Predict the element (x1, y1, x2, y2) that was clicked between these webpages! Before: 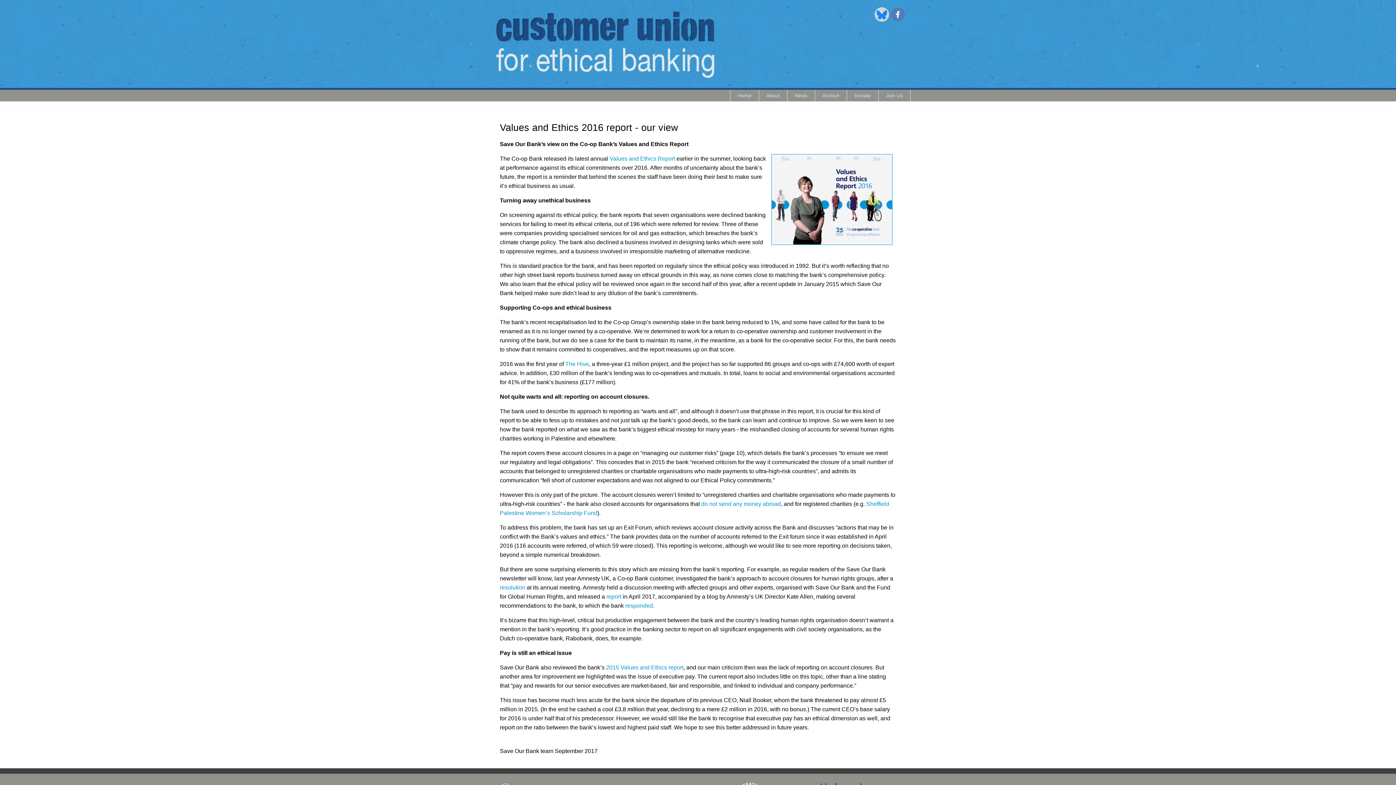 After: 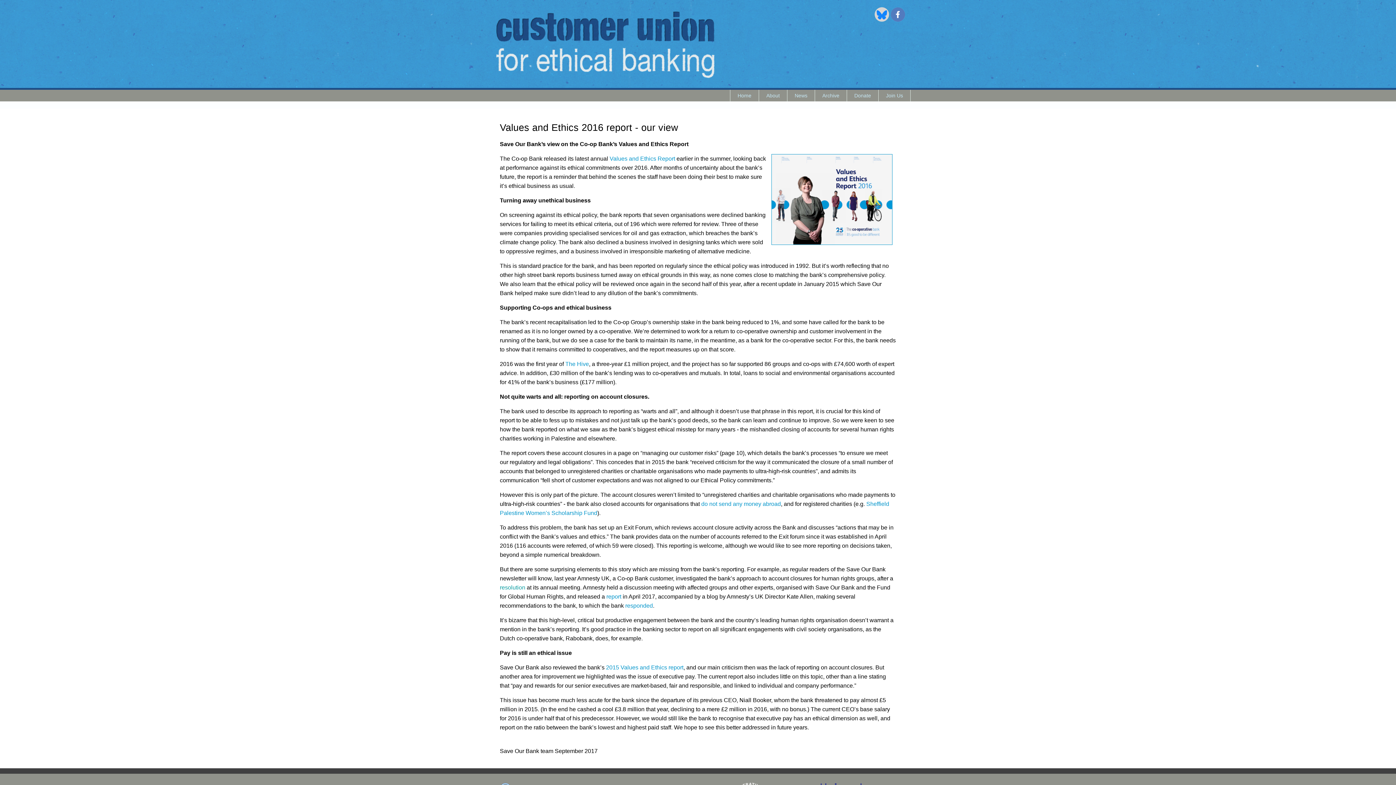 Action: label: resolution bbox: (500, 584, 525, 590)